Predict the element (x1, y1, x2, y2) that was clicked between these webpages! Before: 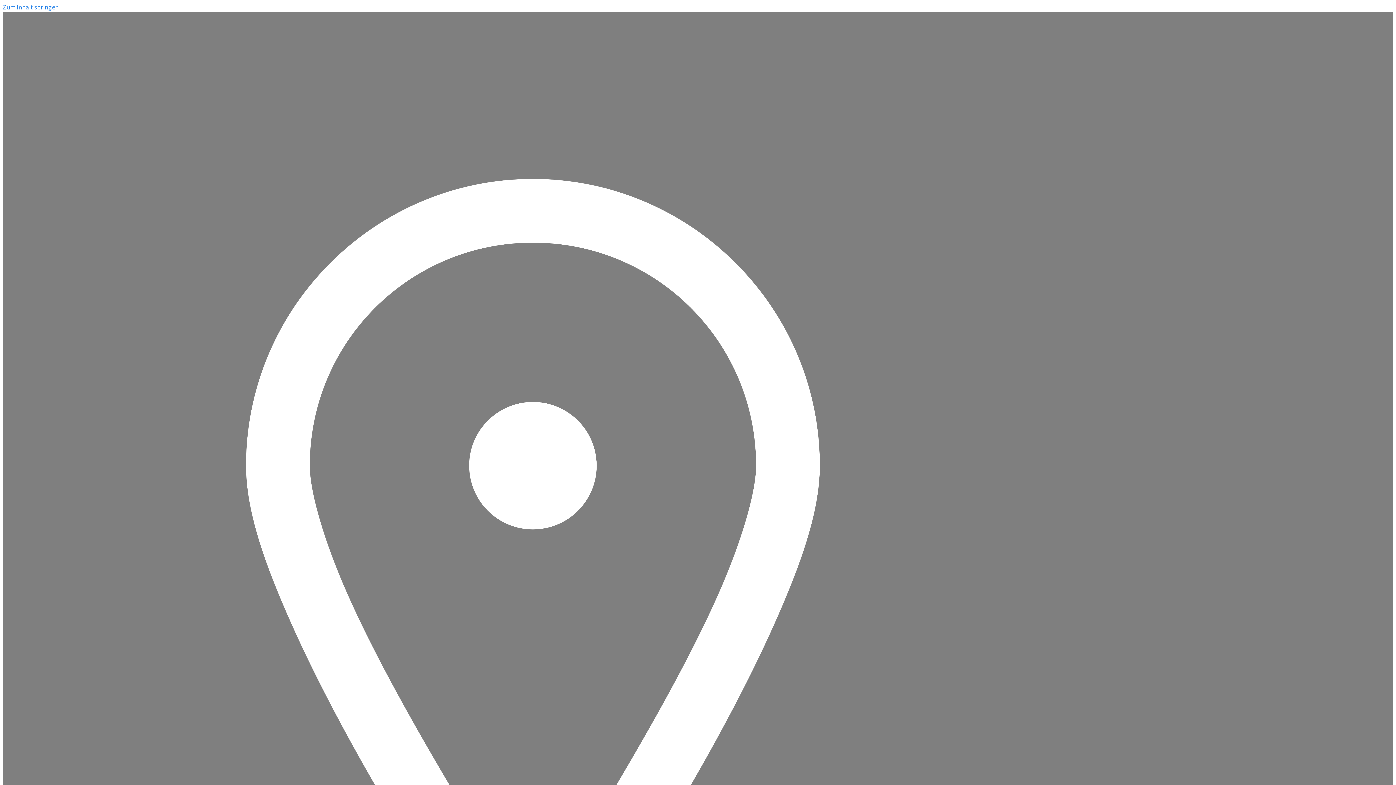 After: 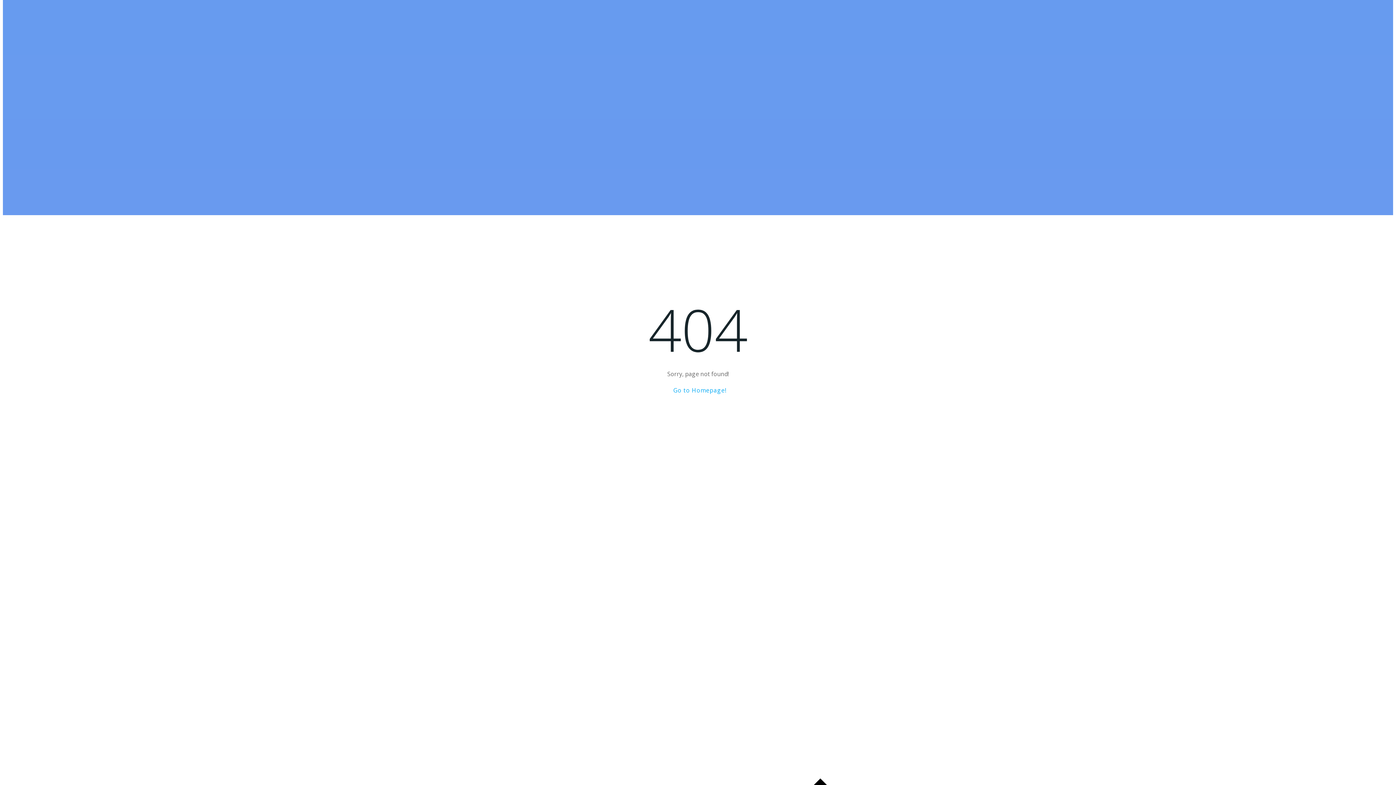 Action: bbox: (2, 3, 58, 11) label: Zum Inhalt springen